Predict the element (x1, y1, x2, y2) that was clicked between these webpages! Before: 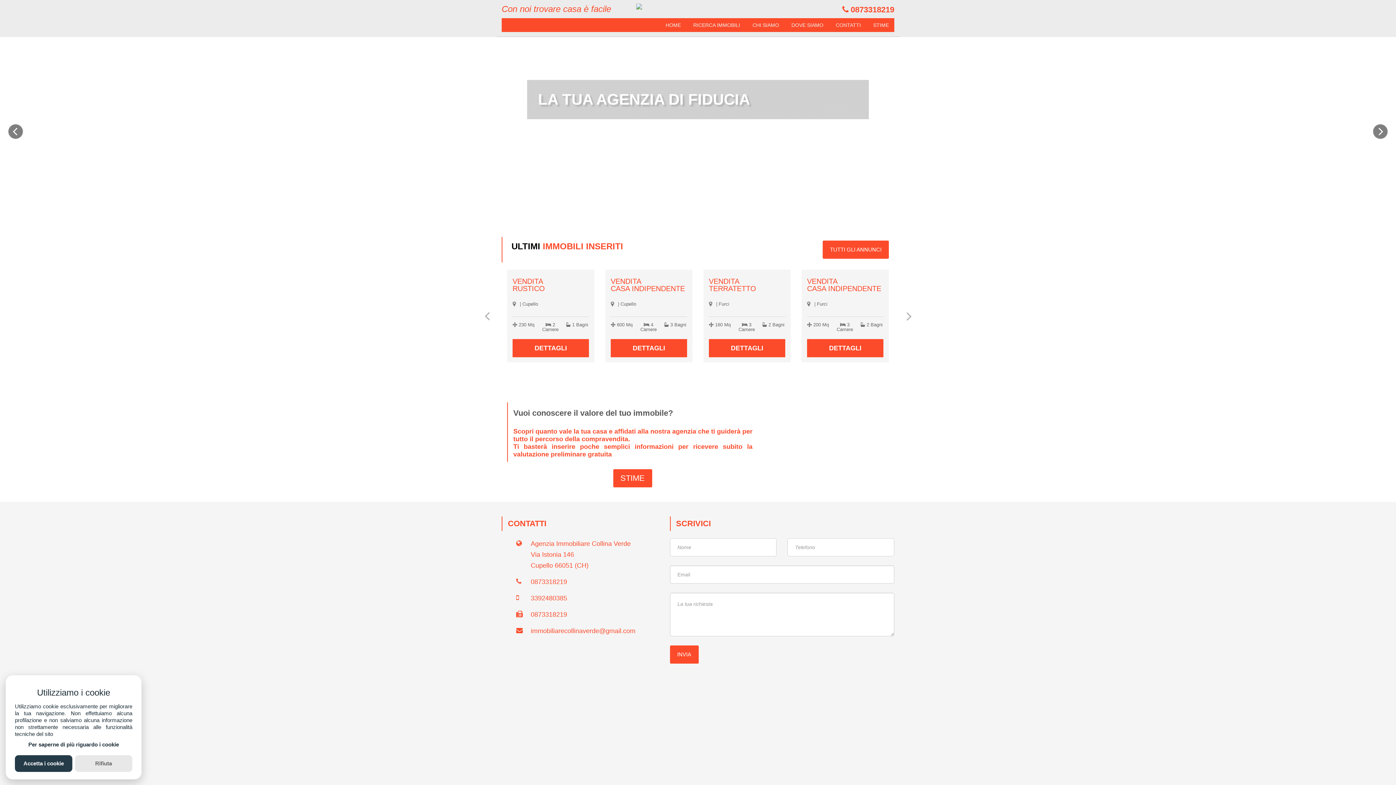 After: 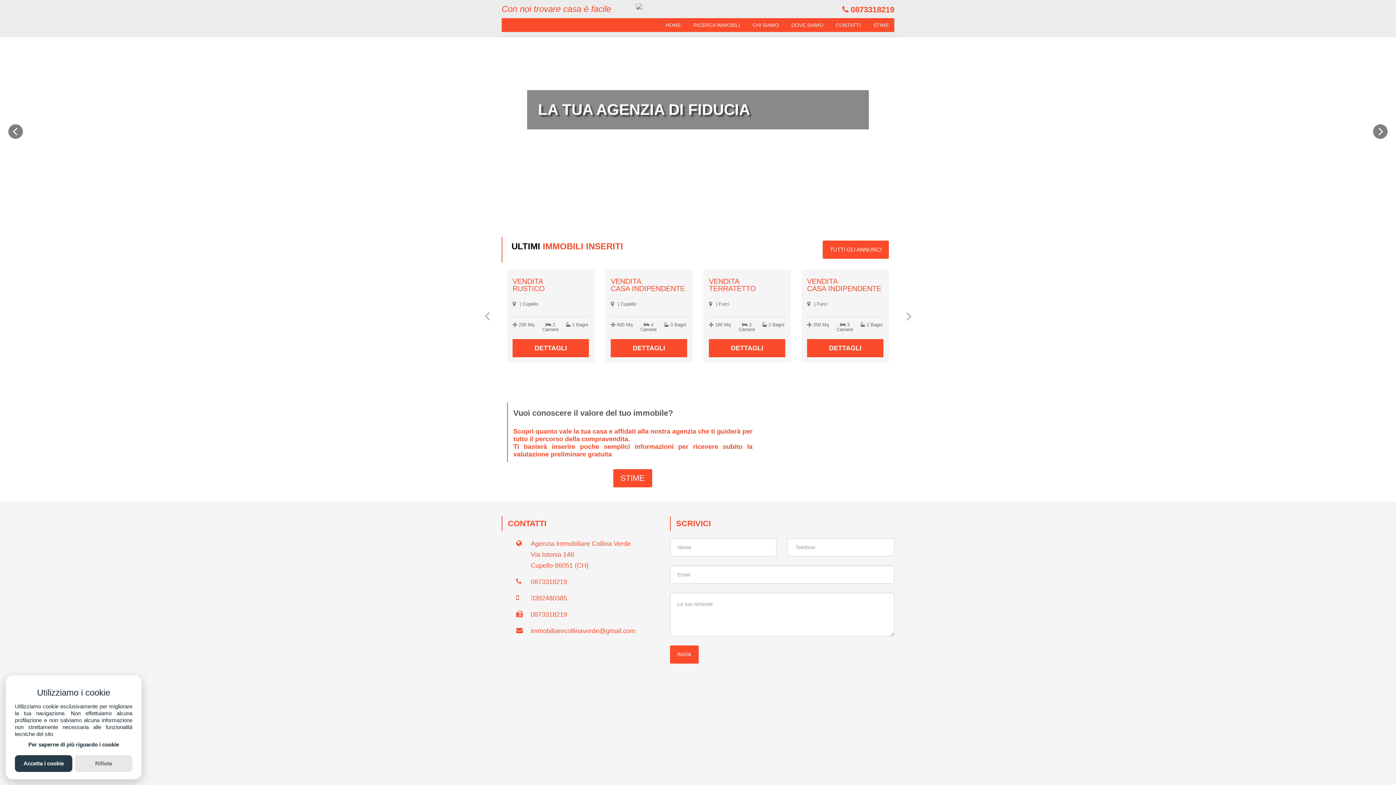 Action: label: CONTATTI bbox: (508, 520, 653, 527)